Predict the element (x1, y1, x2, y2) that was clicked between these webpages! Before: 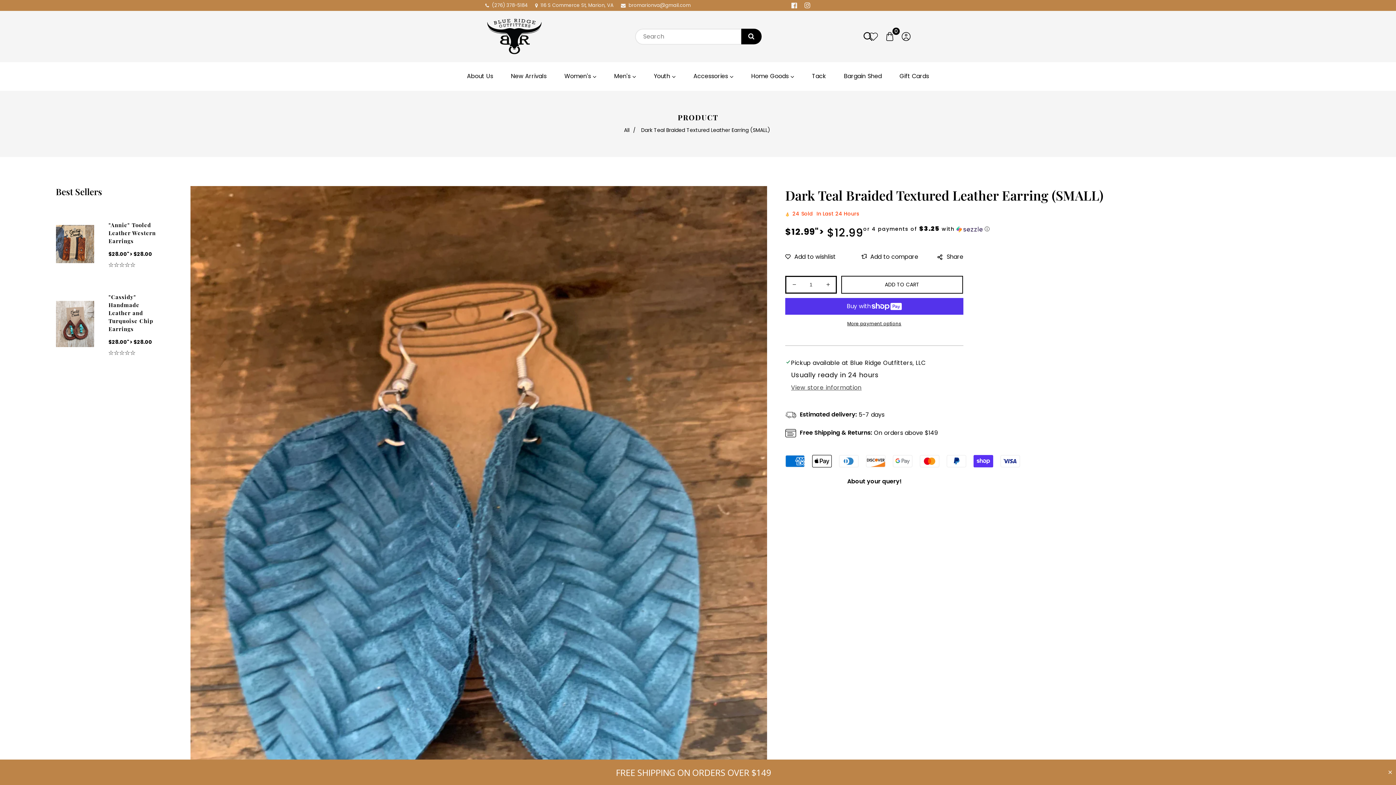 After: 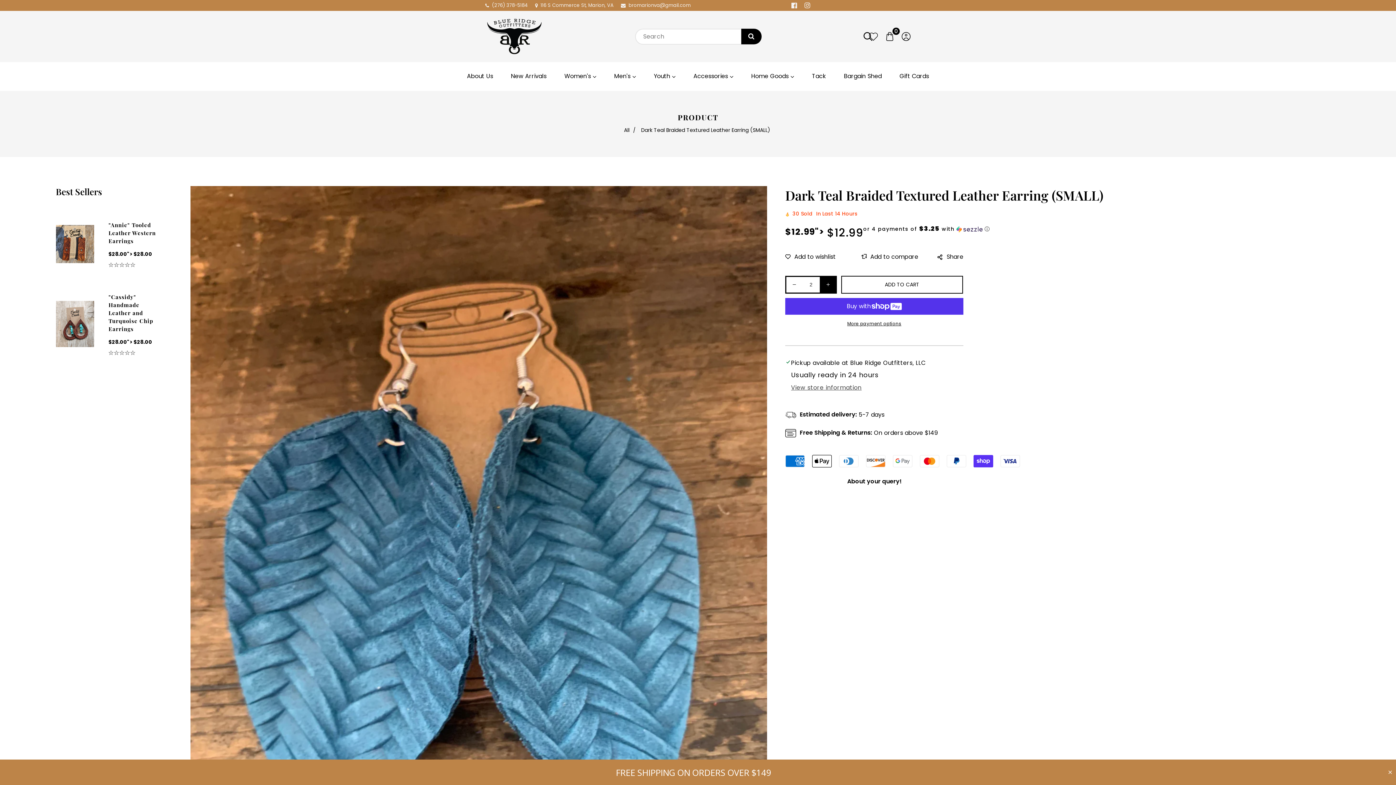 Action: bbox: (820, 275, 836, 293) label: Increase quantity for Dark Teal Braided Textured Leather Earring (SMALL)